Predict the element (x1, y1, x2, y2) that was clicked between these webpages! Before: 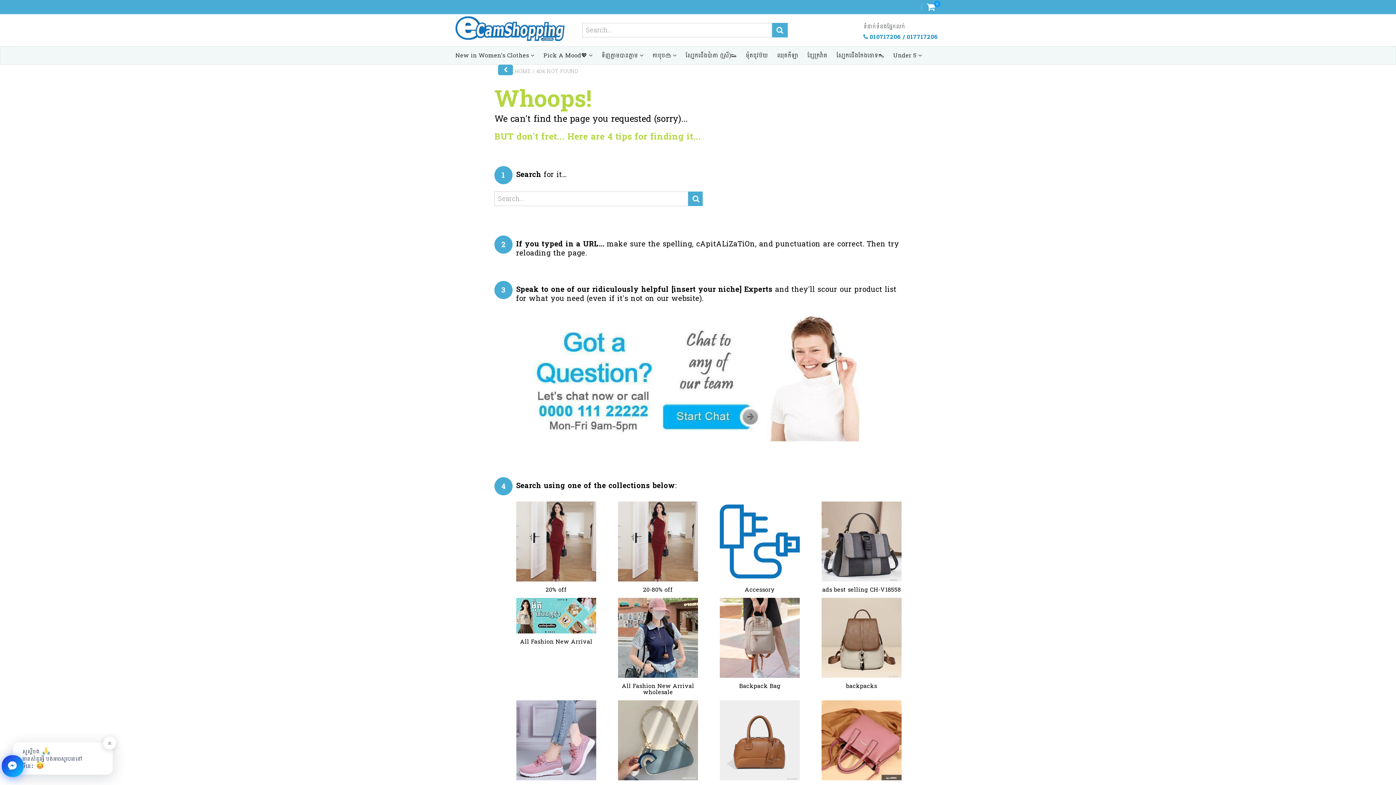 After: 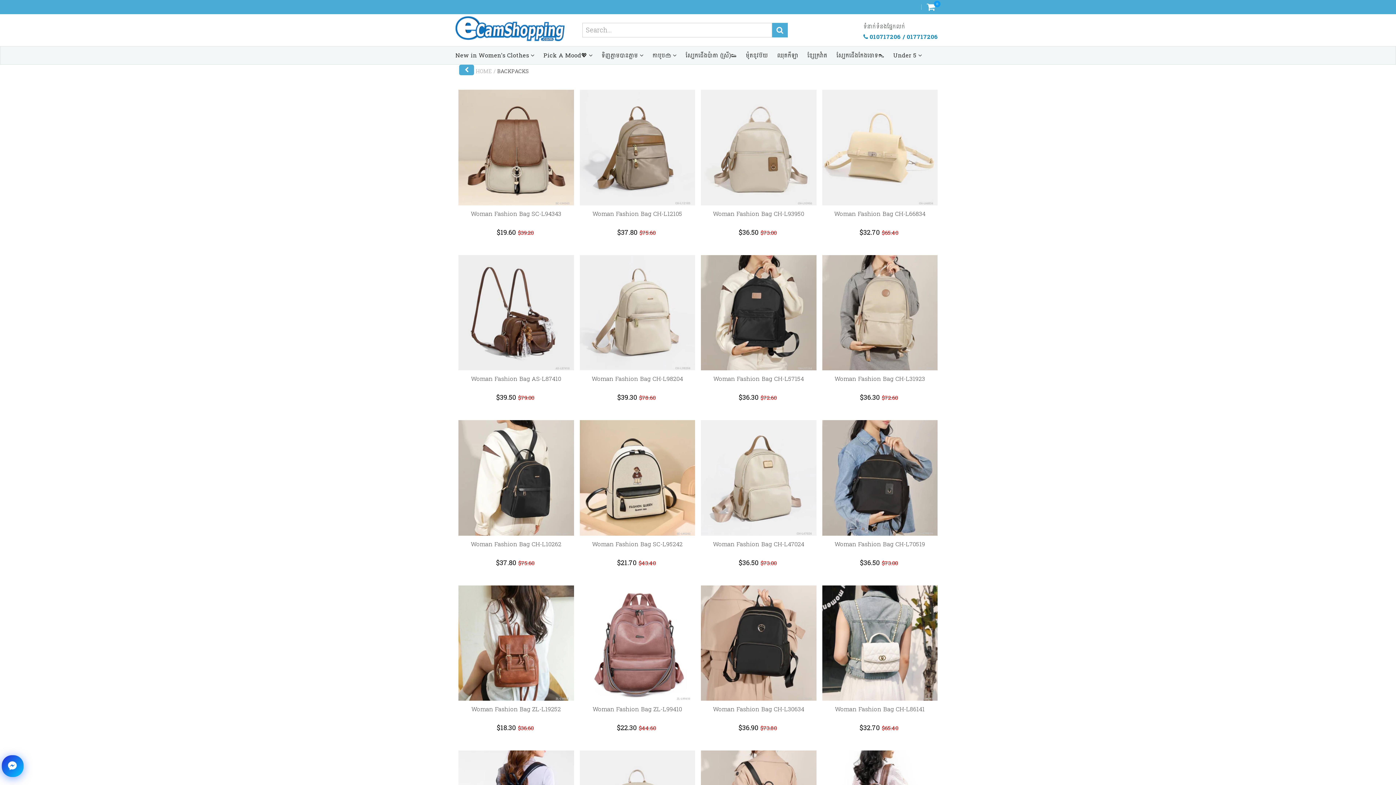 Action: bbox: (821, 683, 901, 689) label: backpacks